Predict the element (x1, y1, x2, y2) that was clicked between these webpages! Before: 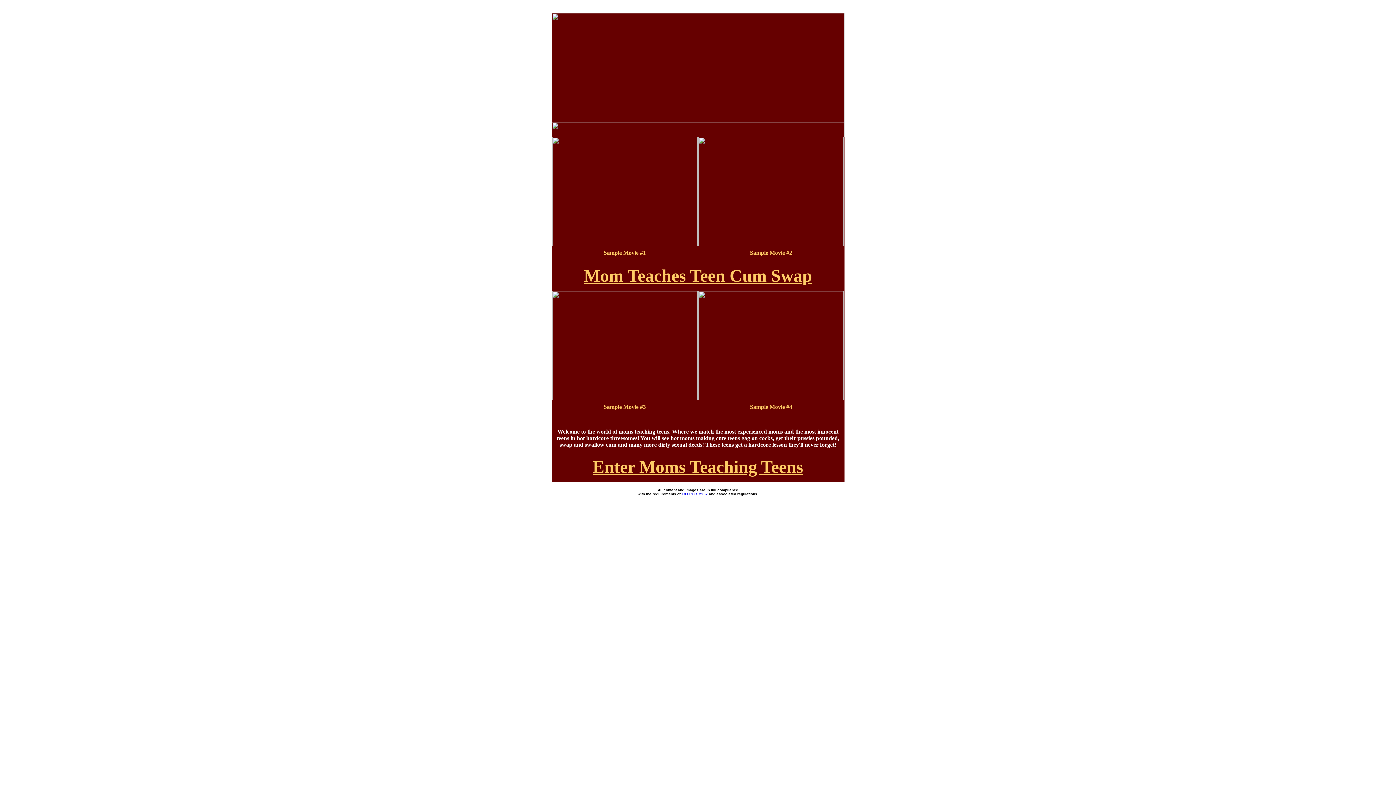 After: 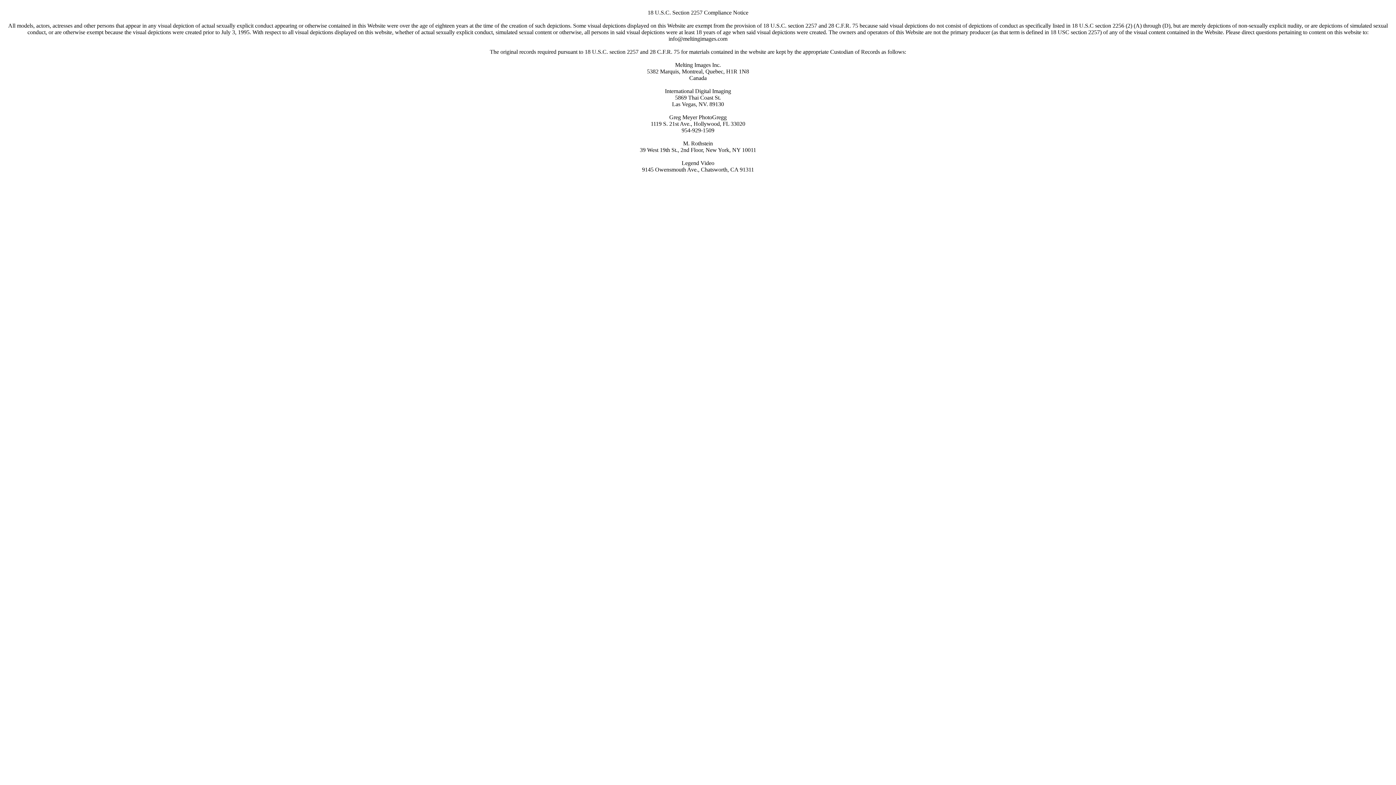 Action: bbox: (681, 492, 708, 496) label: 18 U.S.C. 2257